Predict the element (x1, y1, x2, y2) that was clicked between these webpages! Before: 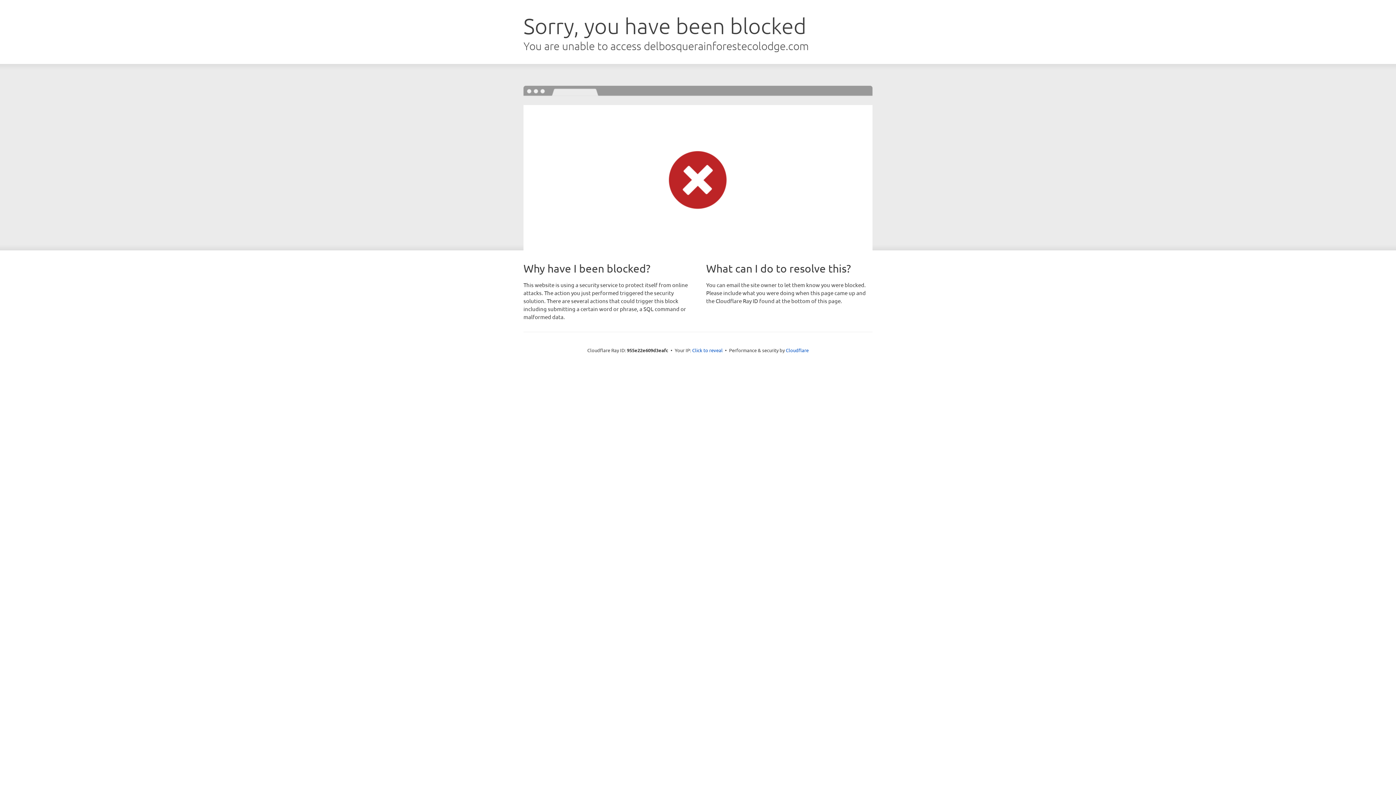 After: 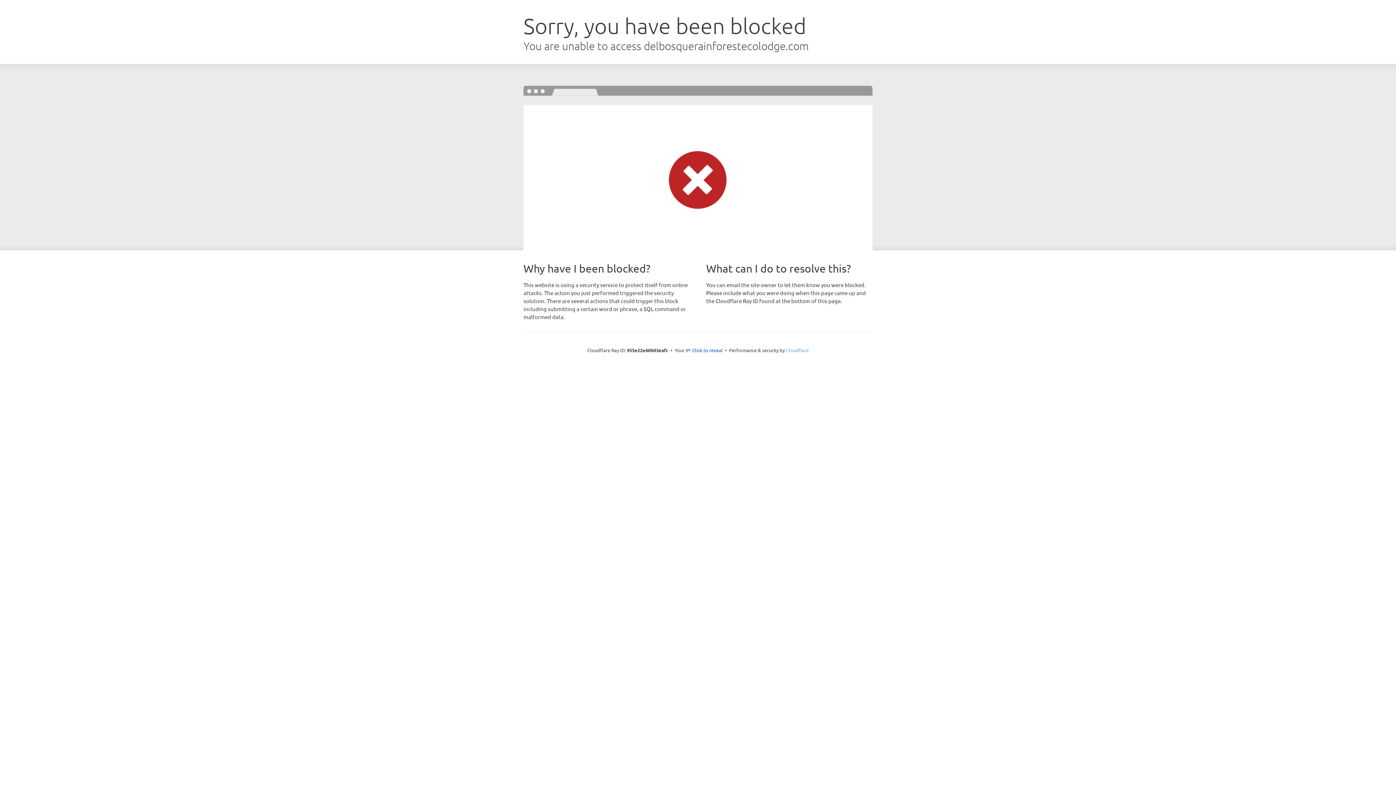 Action: label: Cloudflare bbox: (786, 347, 808, 353)